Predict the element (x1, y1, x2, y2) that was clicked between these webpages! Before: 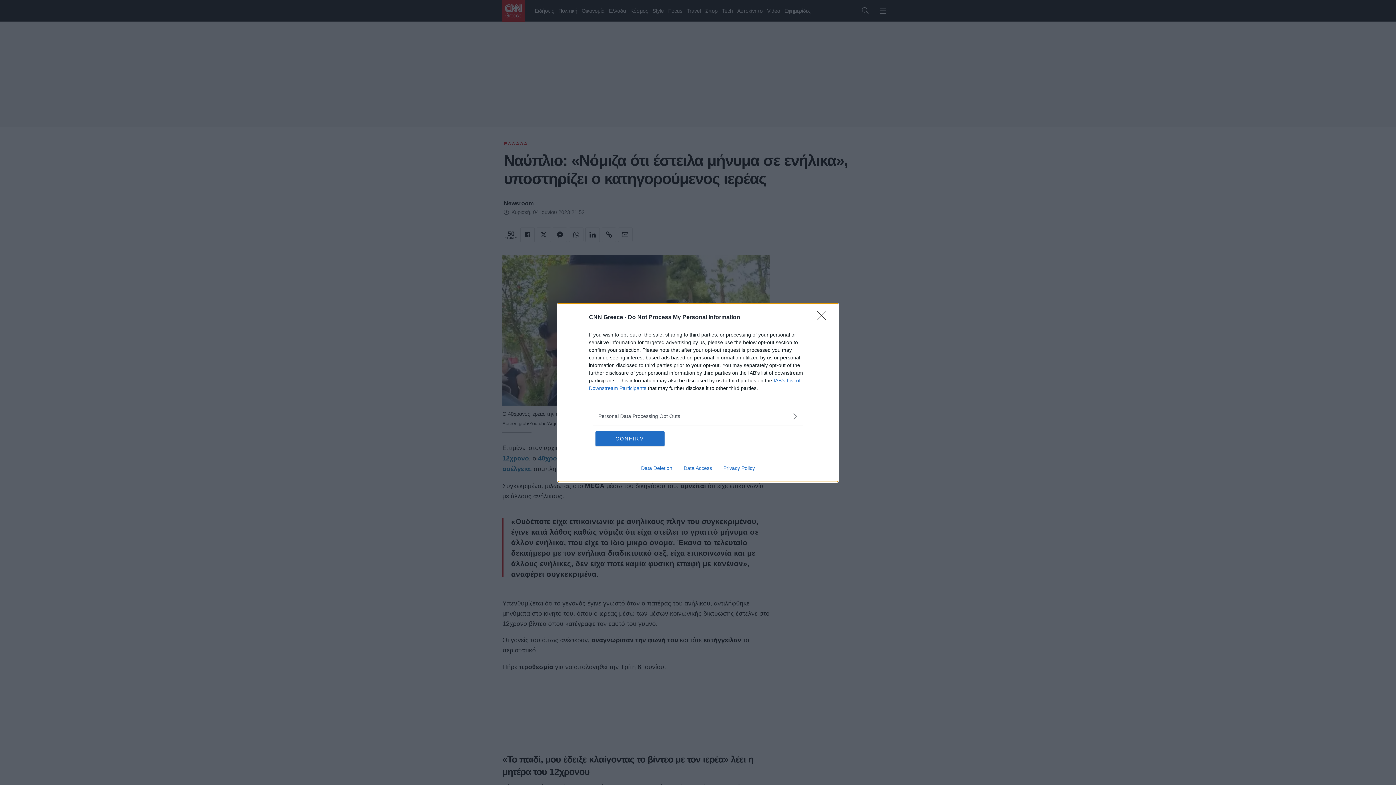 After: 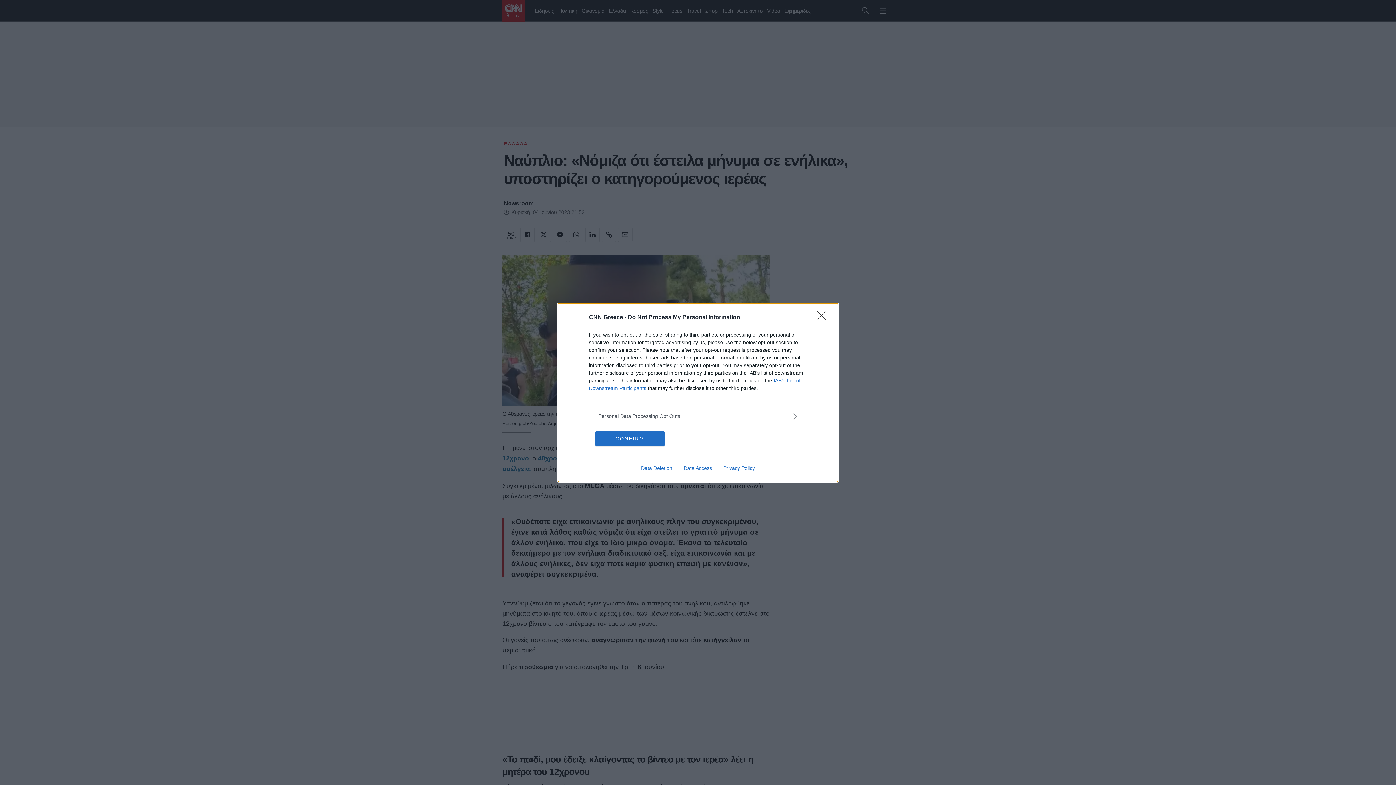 Action: label: Privacy Policy bbox: (717, 465, 760, 471)